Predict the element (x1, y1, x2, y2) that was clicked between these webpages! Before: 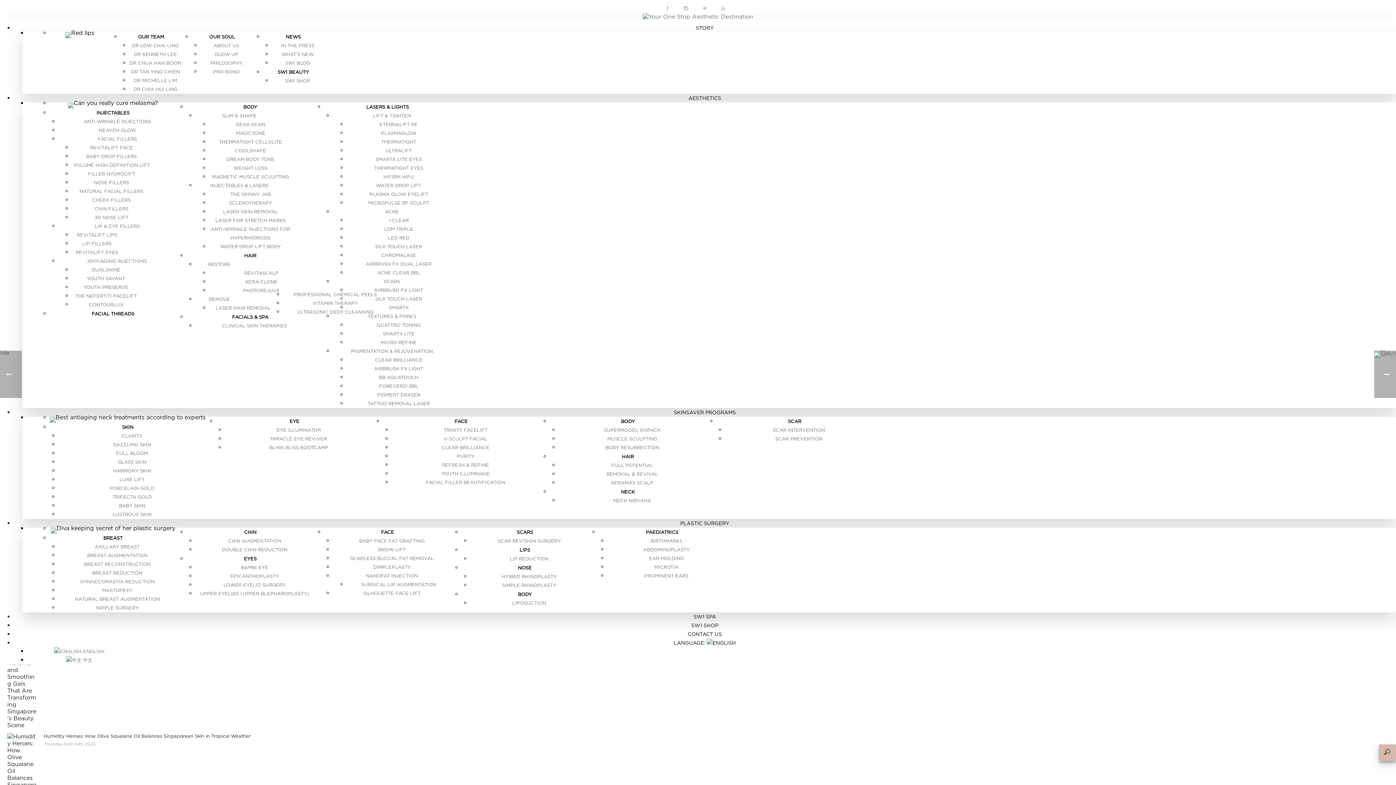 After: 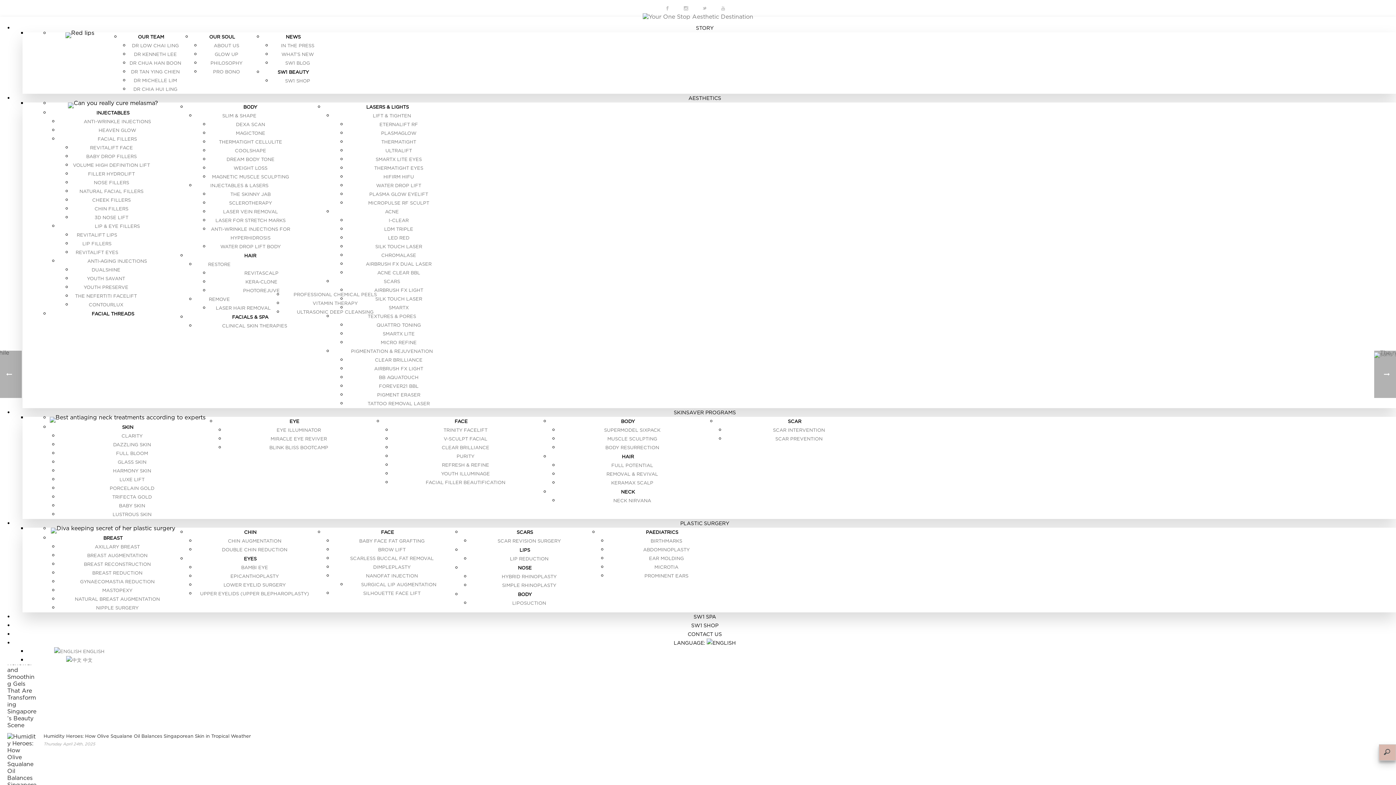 Action: bbox: (518, 590, 531, 598) label: BODY